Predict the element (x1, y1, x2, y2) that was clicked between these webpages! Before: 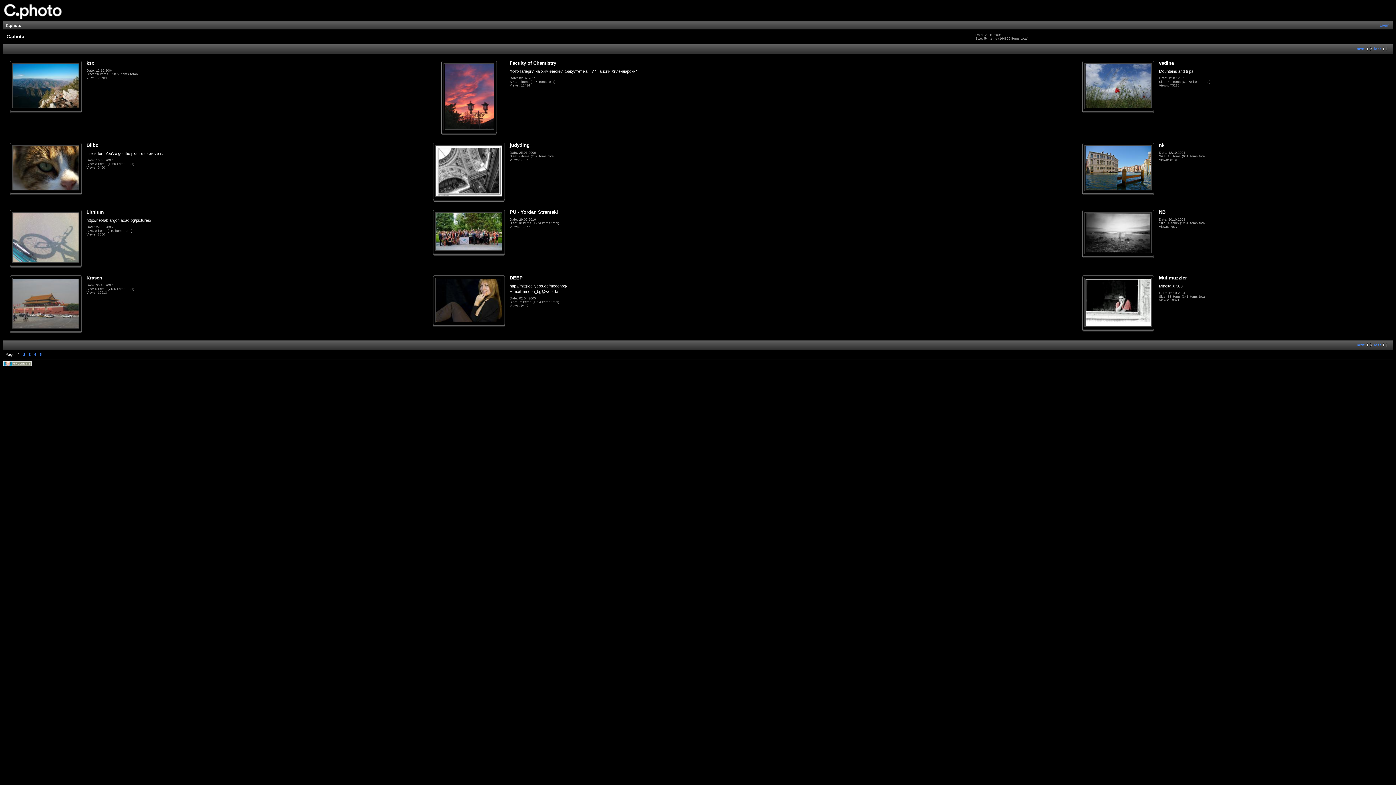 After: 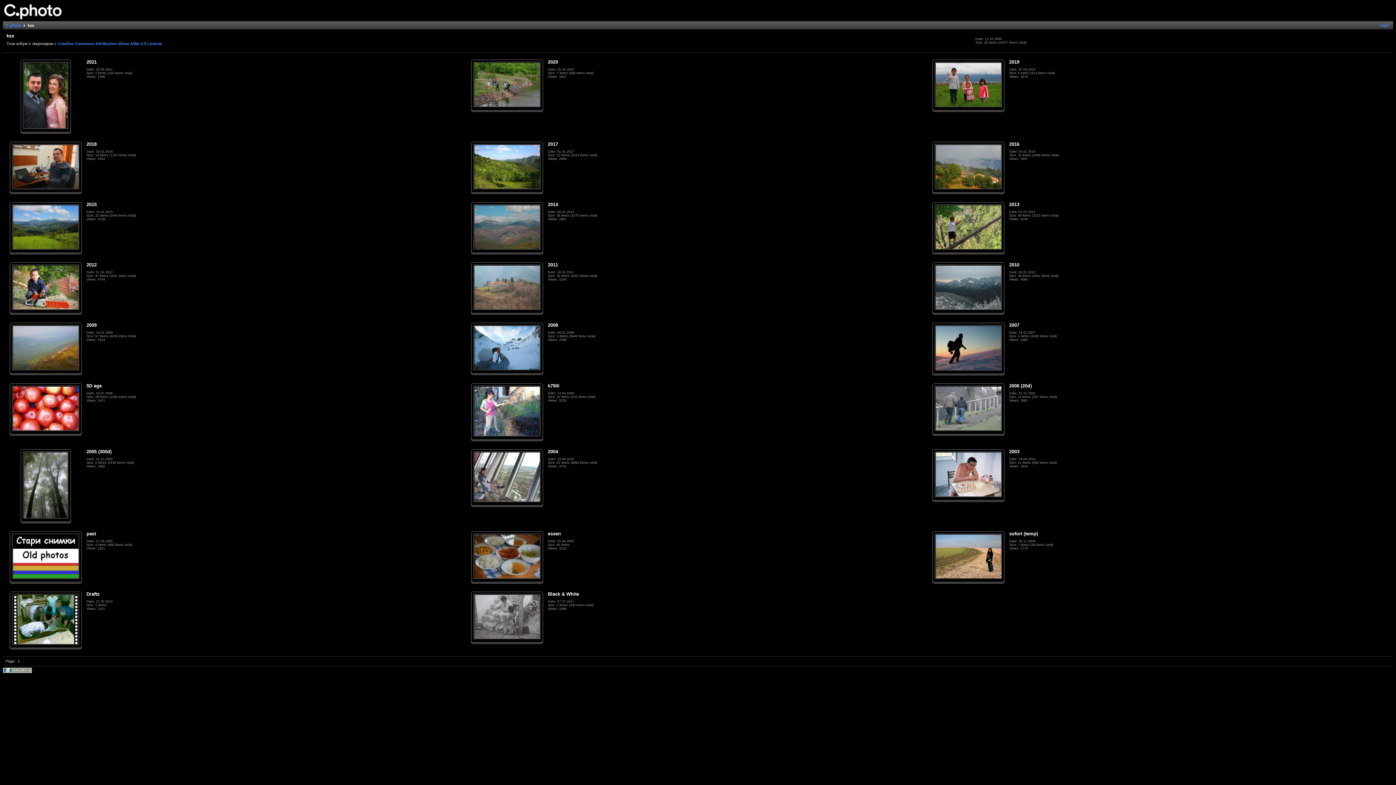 Action: bbox: (11, 108, 80, 109)